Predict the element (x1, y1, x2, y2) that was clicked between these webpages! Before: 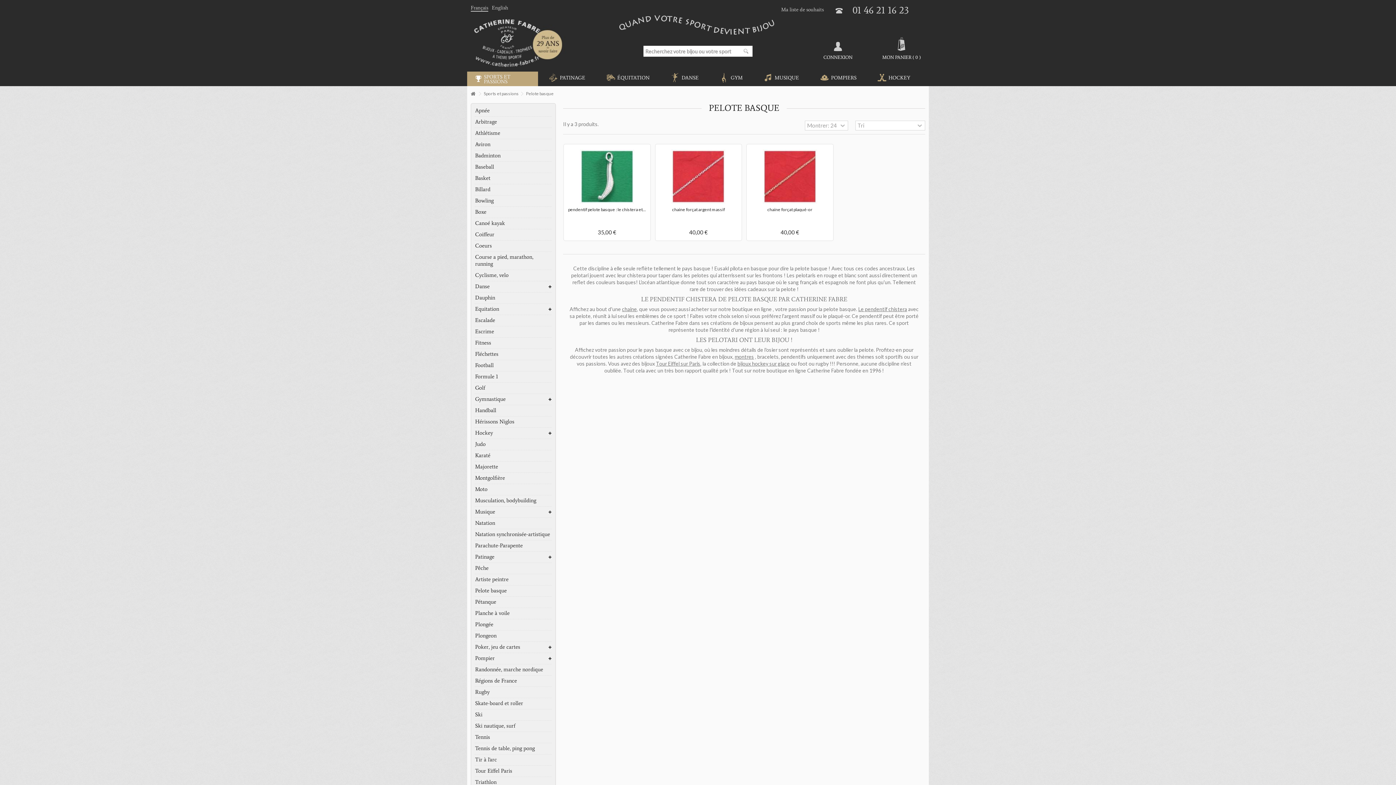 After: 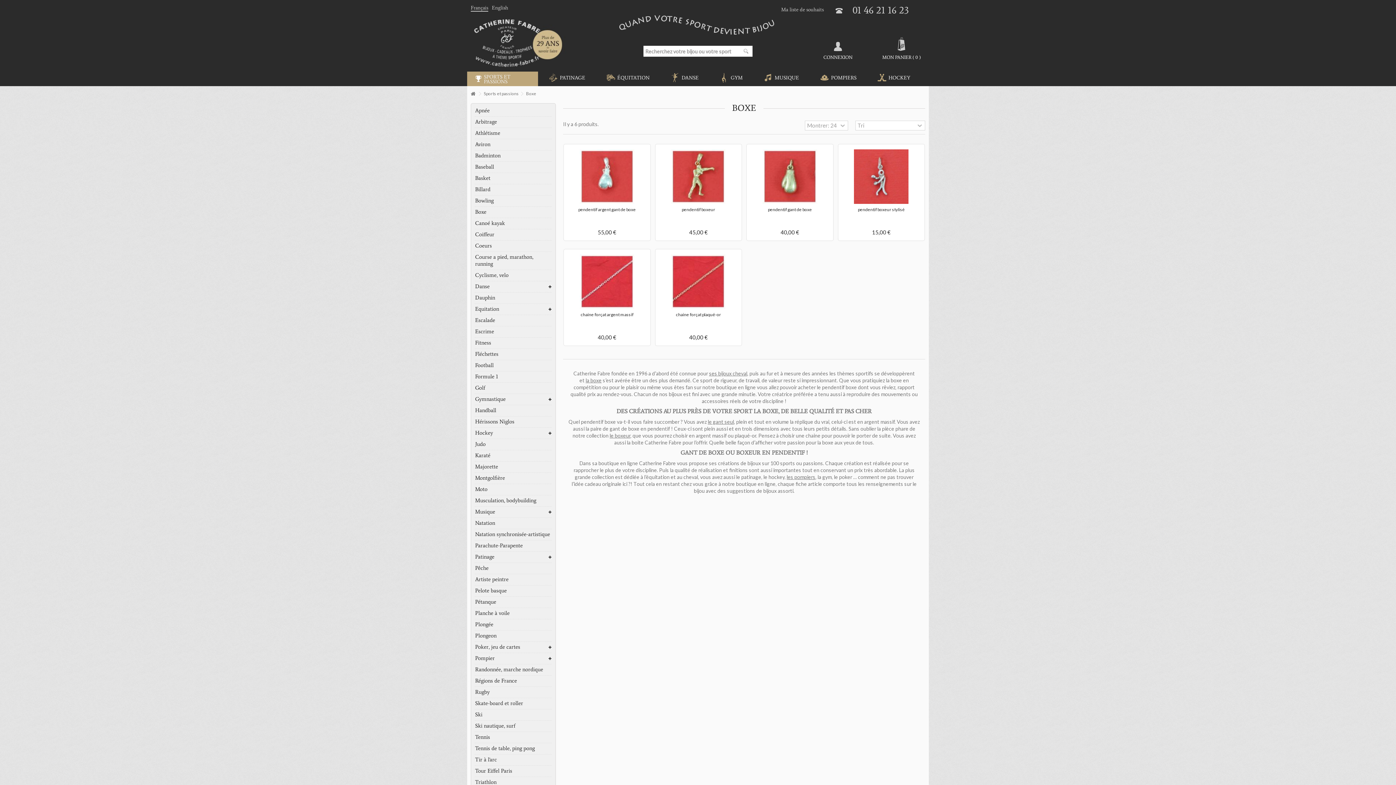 Action: bbox: (475, 208, 552, 215) label: Boxe